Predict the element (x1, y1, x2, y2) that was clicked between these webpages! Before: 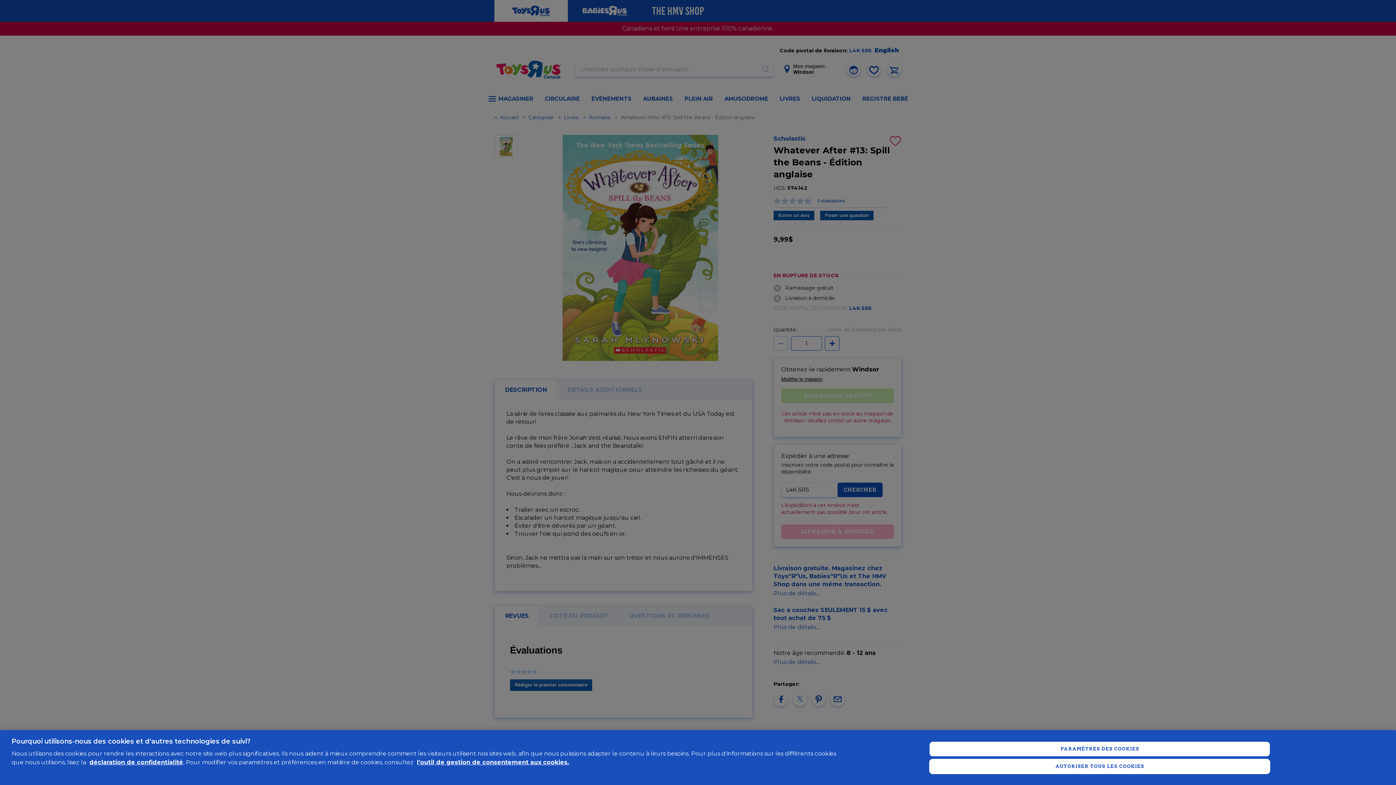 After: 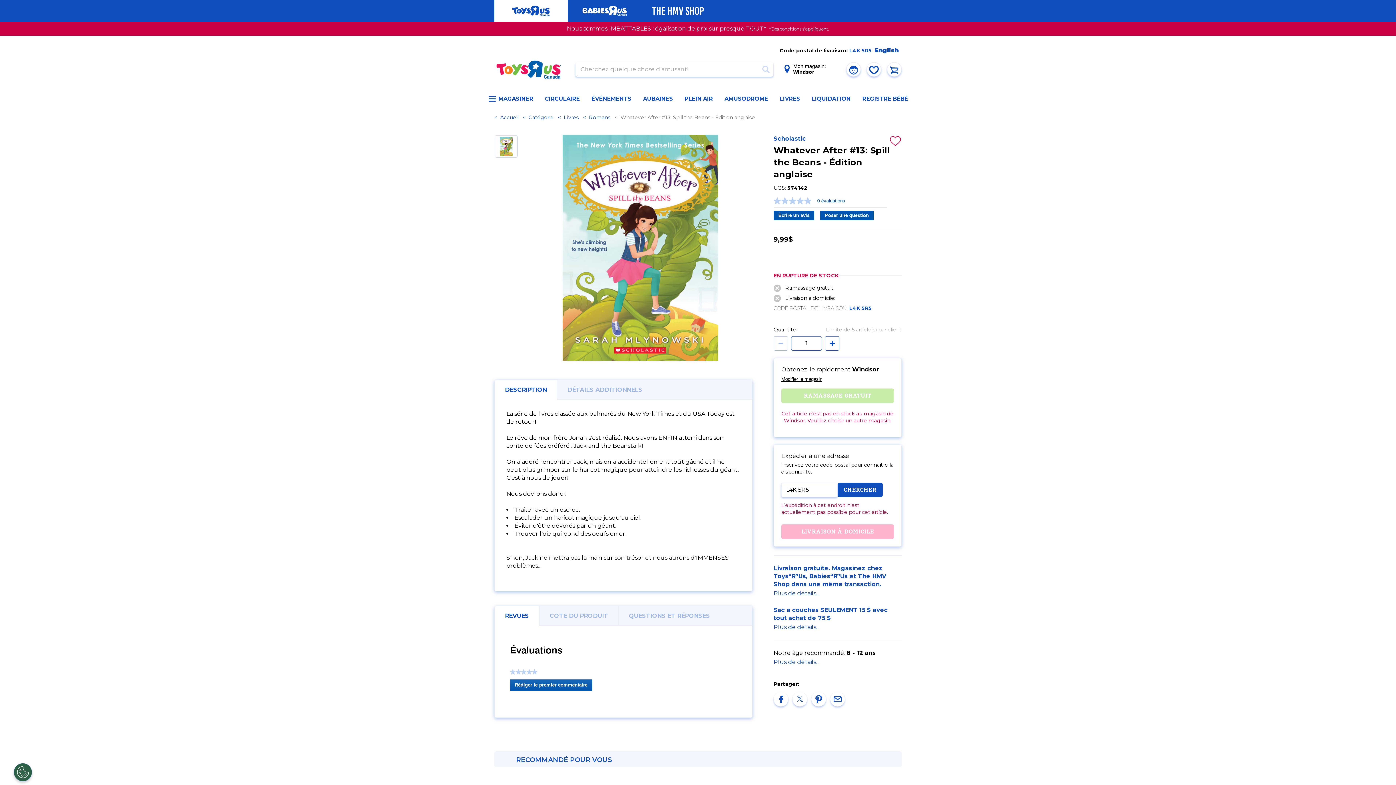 Action: bbox: (929, 759, 1270, 774) label: AUTORISER TOUS LES COOKIES